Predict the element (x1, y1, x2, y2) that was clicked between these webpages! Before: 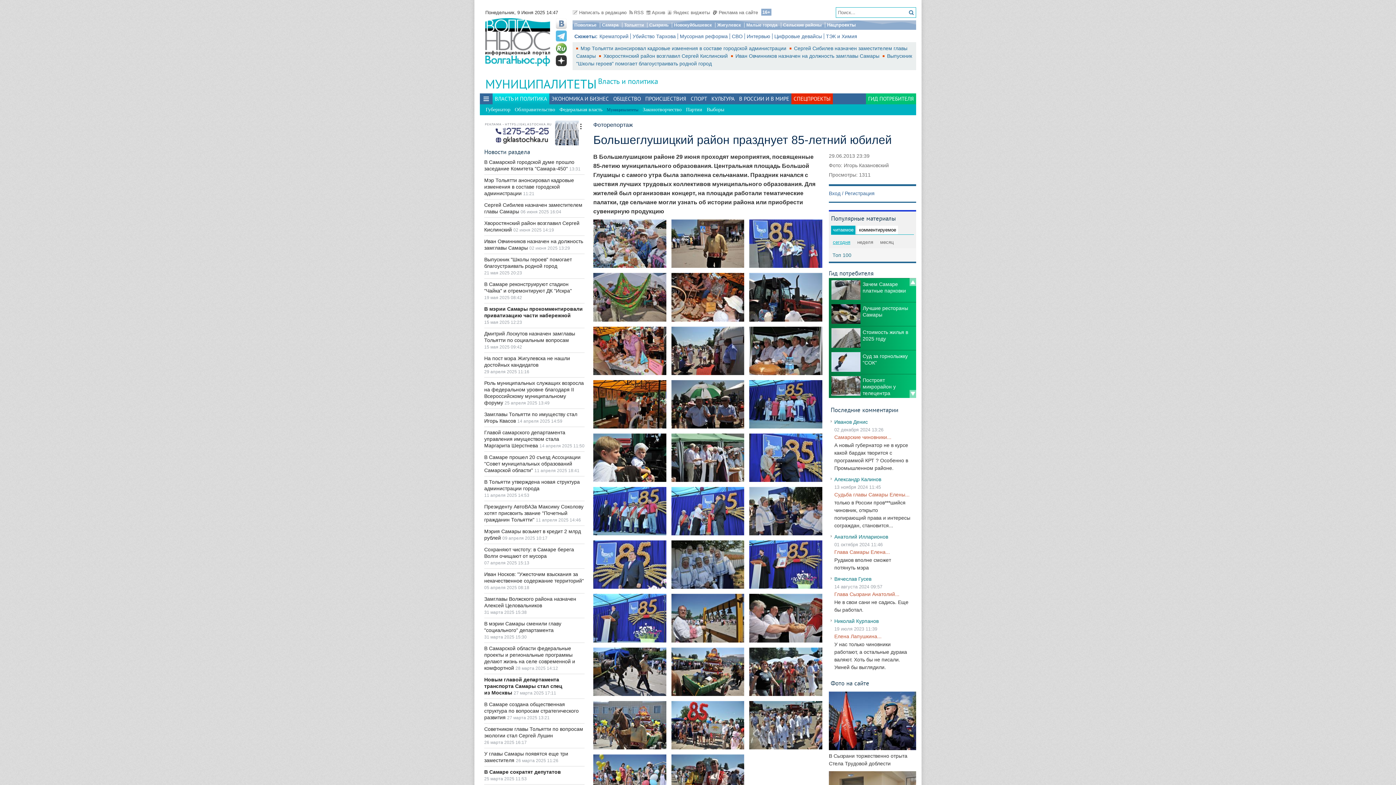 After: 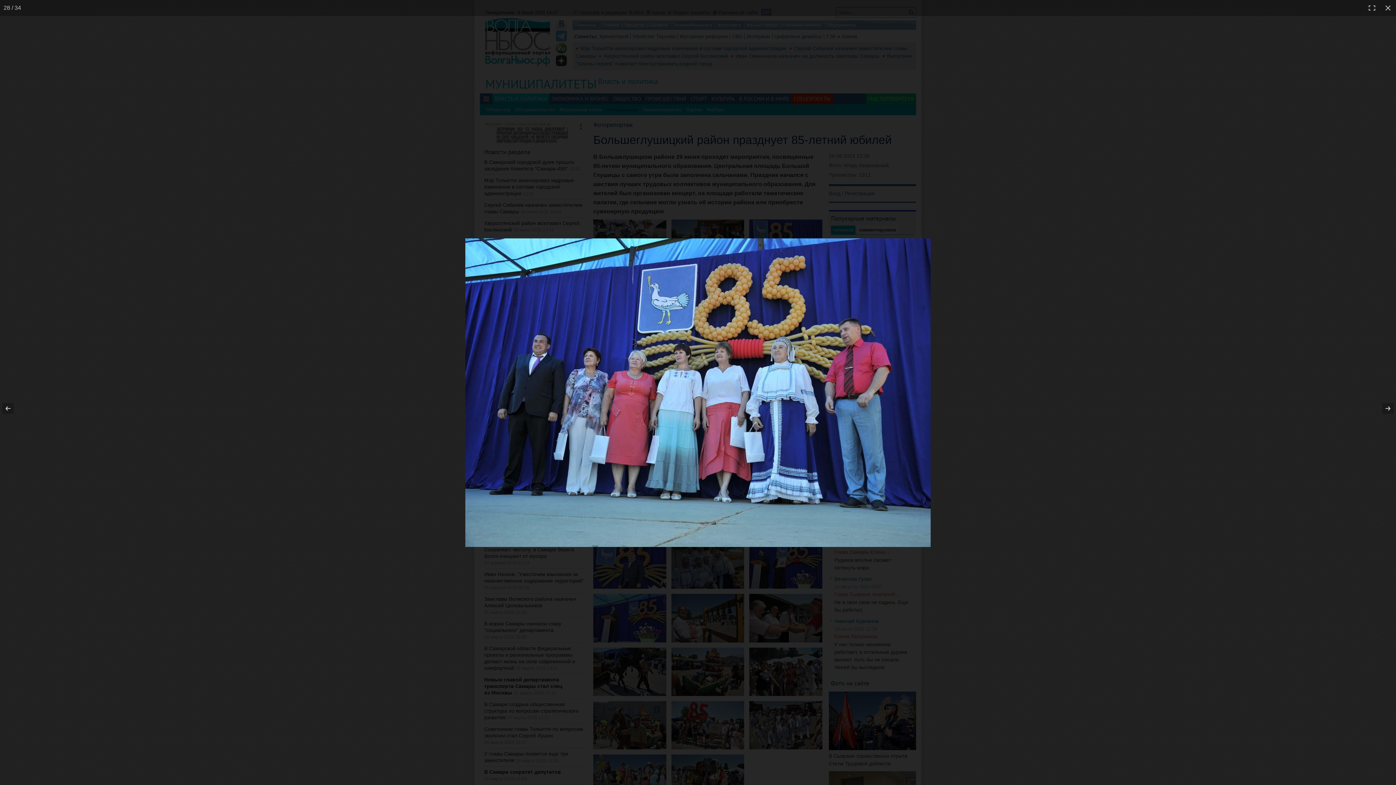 Action: bbox: (749, 401, 822, 406)